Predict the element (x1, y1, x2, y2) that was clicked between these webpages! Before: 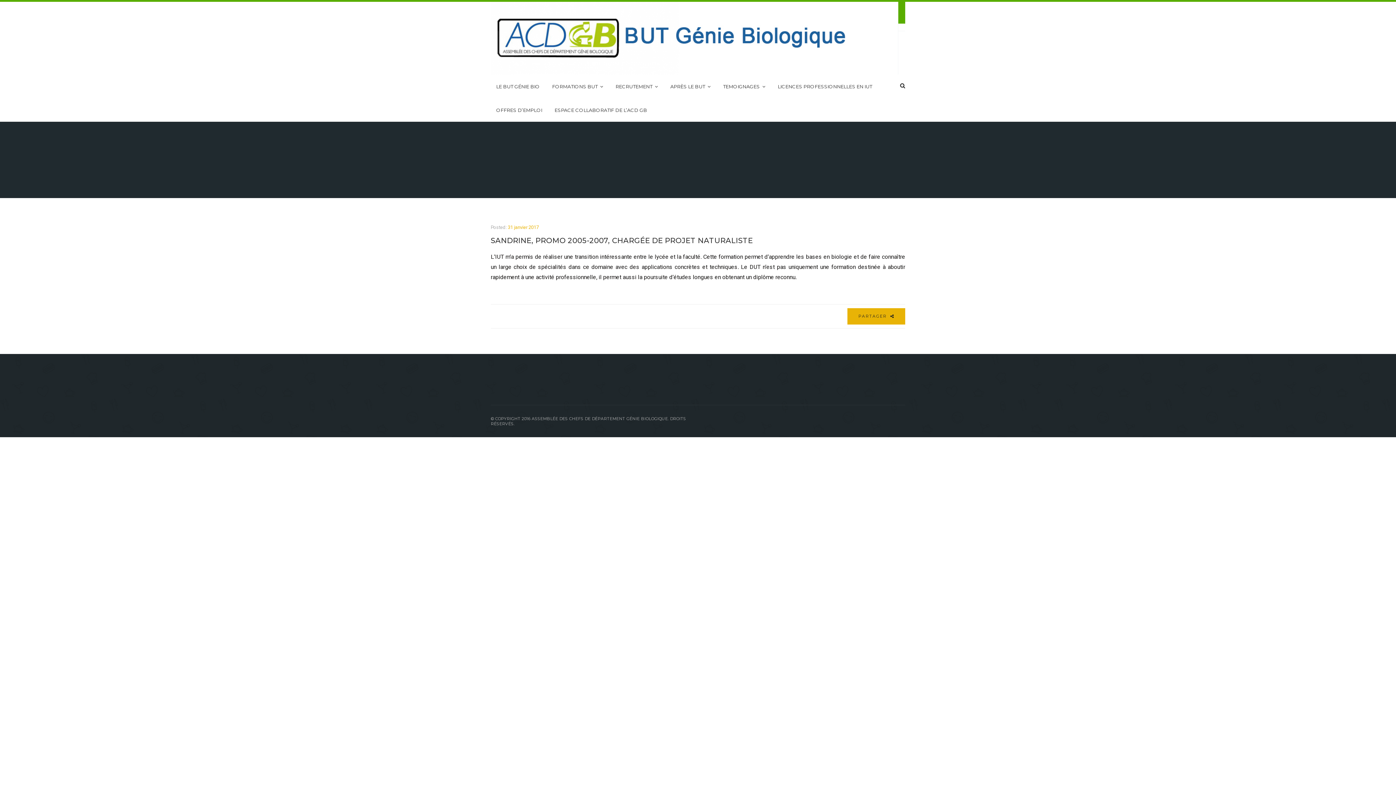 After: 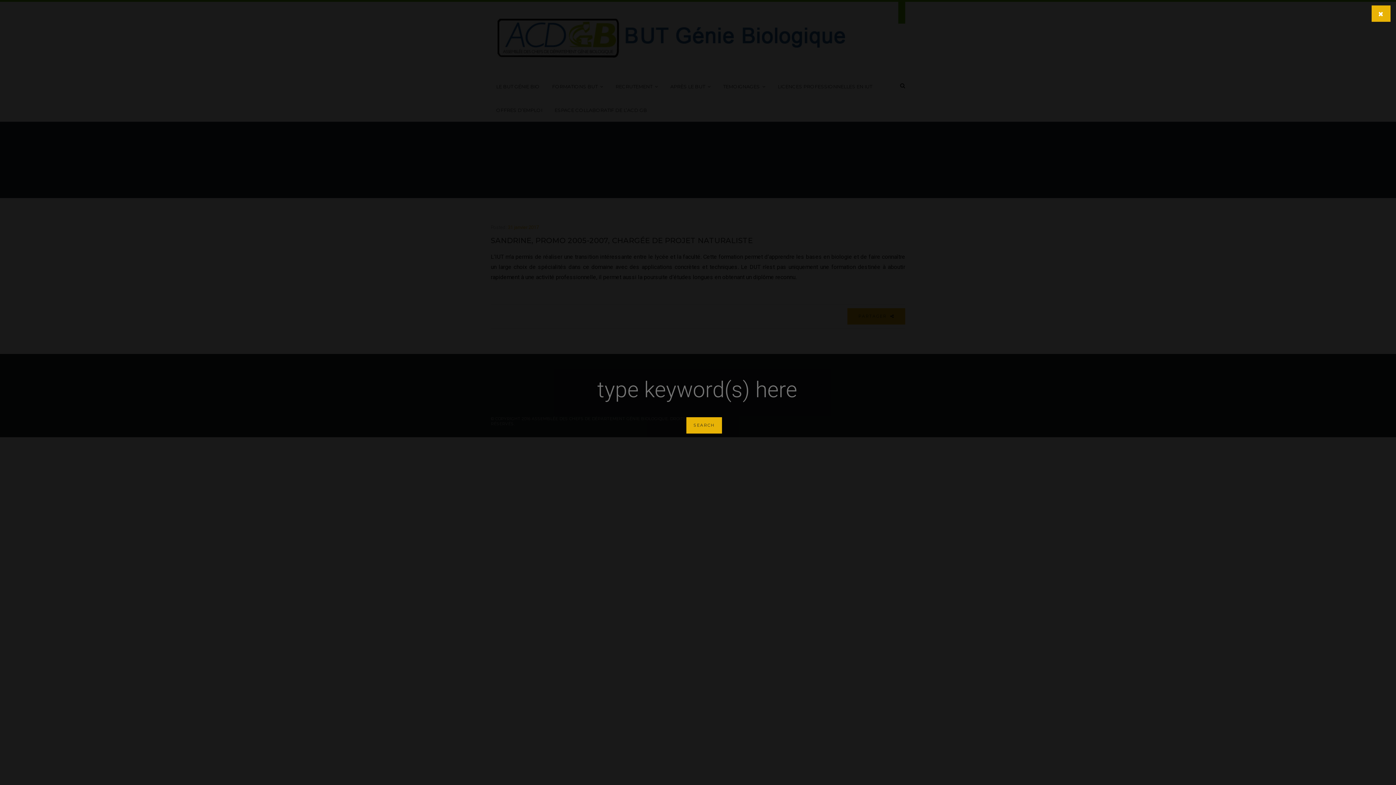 Action: bbox: (900, 81, 905, 89)